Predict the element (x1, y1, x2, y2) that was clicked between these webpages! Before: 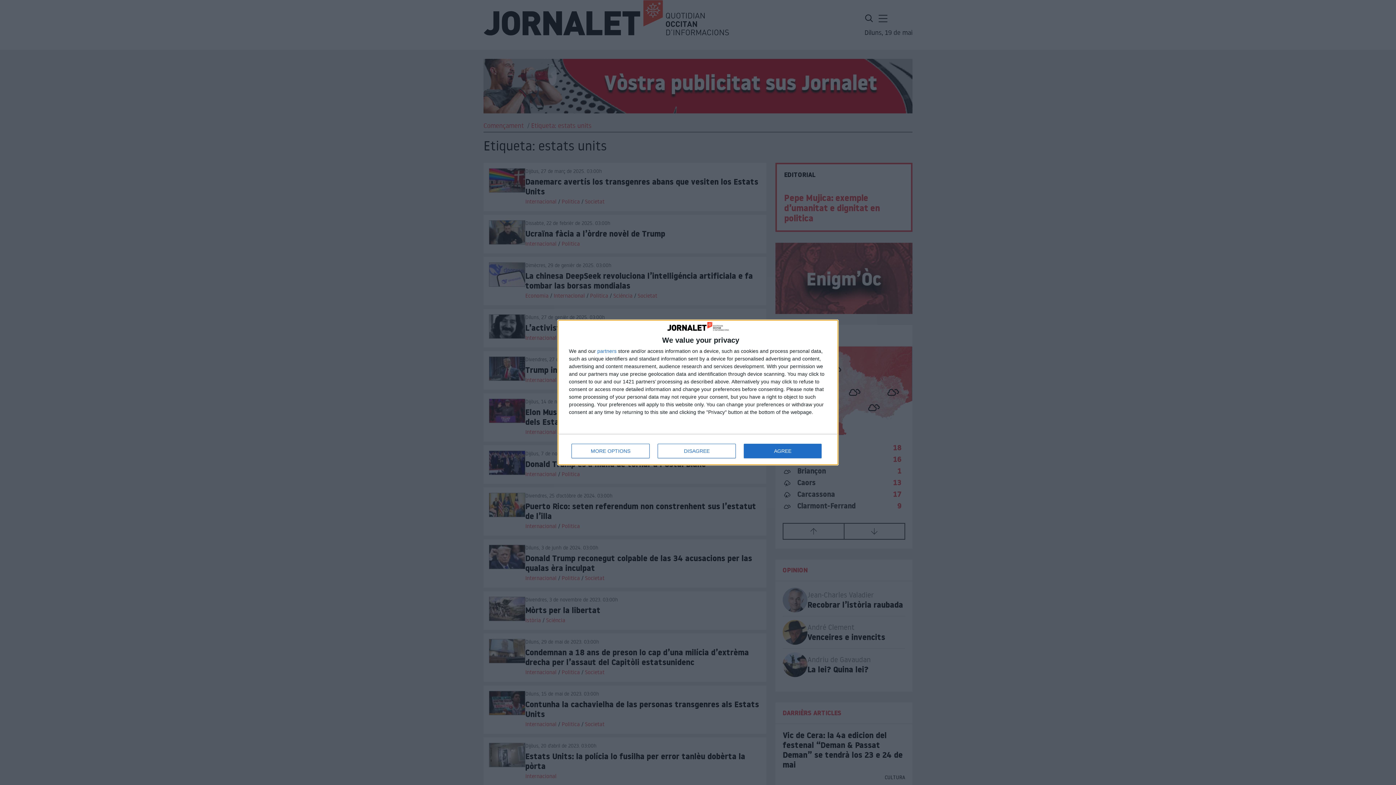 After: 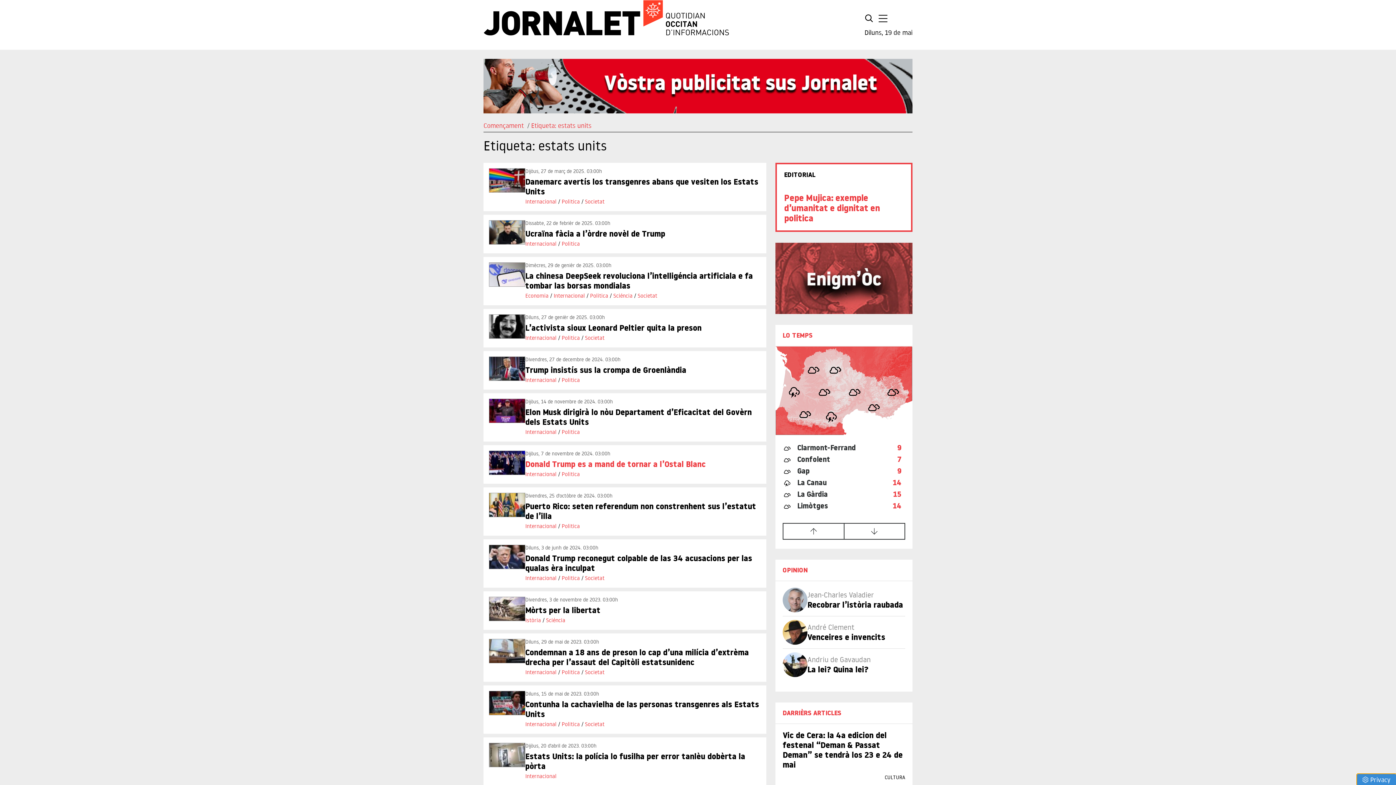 Action: label: DISAGREE bbox: (657, 444, 736, 458)